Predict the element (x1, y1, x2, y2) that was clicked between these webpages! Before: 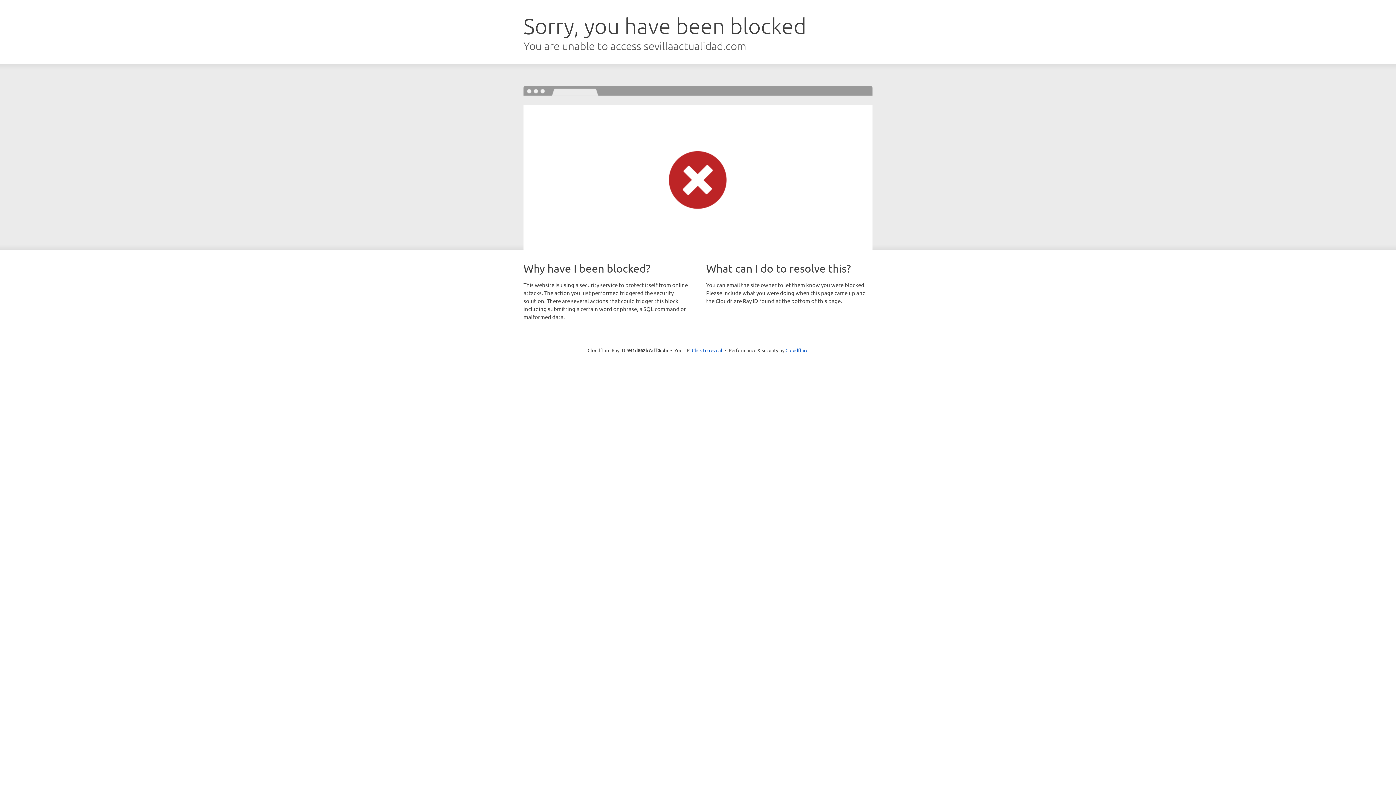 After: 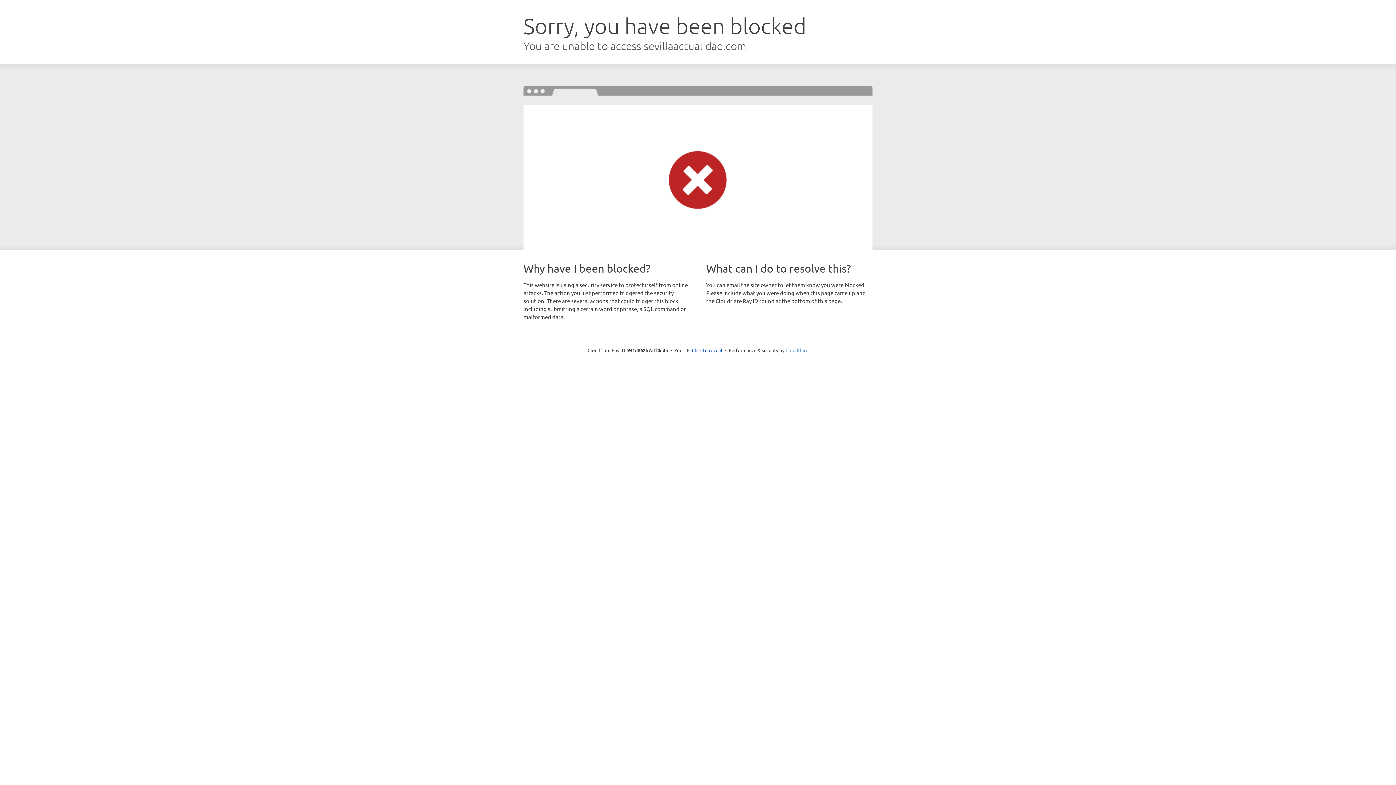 Action: label: Cloudflare bbox: (785, 347, 808, 353)